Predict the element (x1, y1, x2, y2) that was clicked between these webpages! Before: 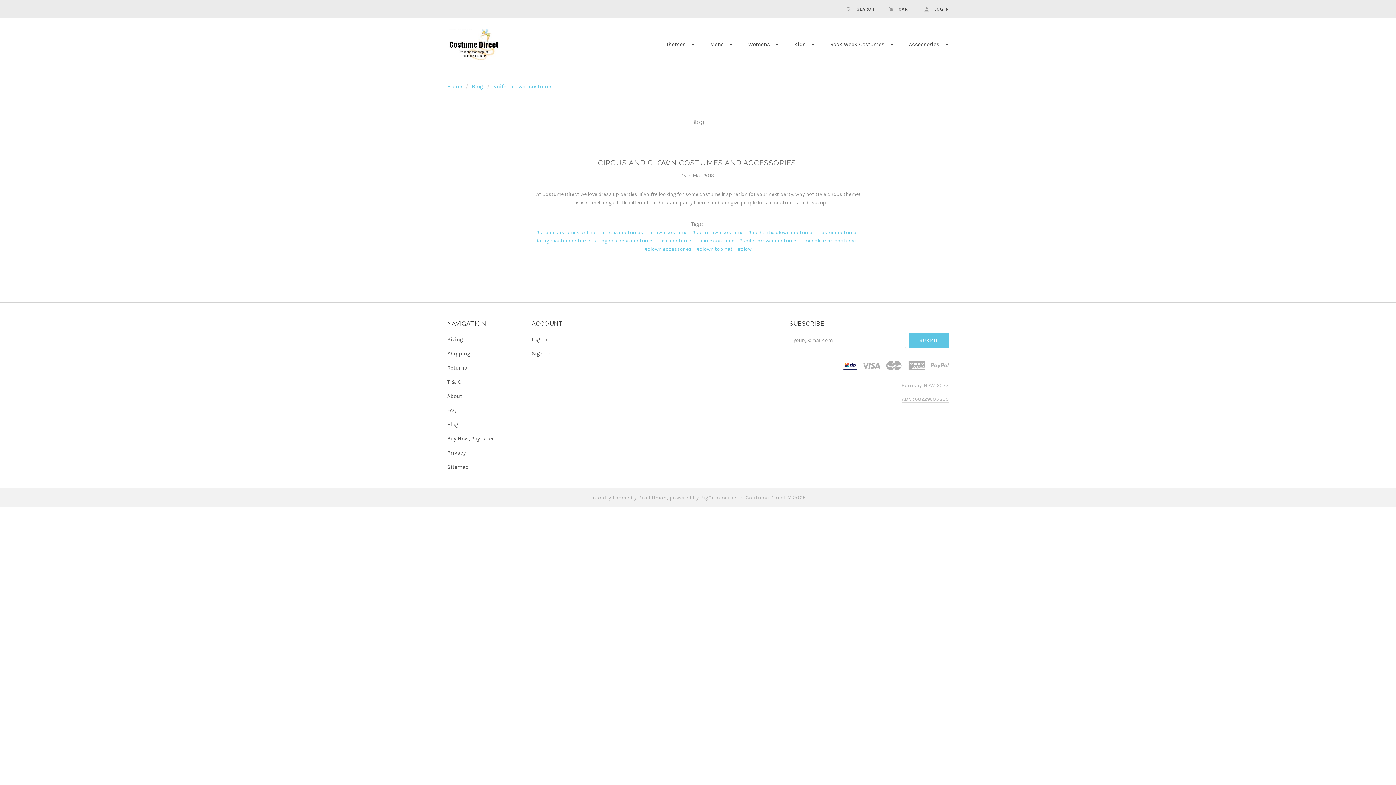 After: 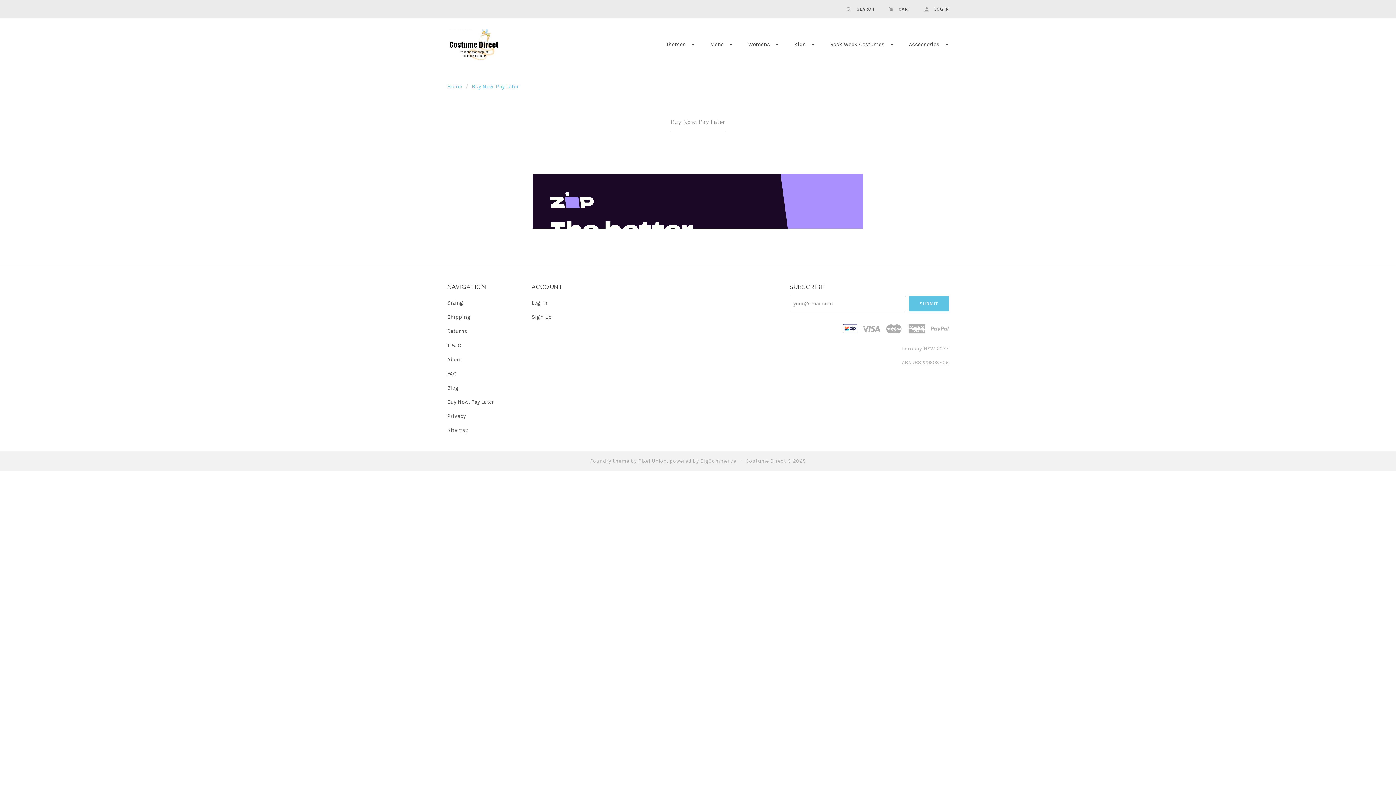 Action: bbox: (843, 365, 861, 371)